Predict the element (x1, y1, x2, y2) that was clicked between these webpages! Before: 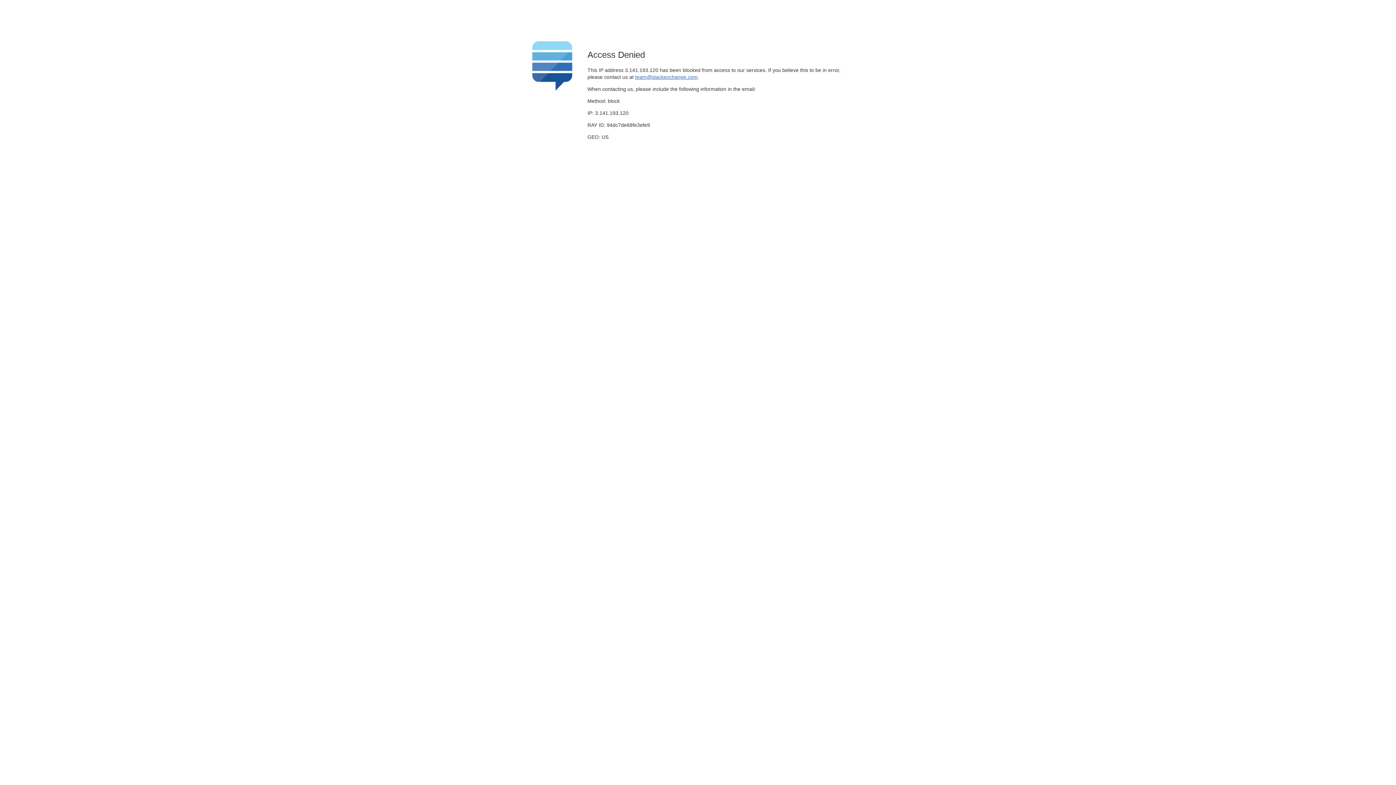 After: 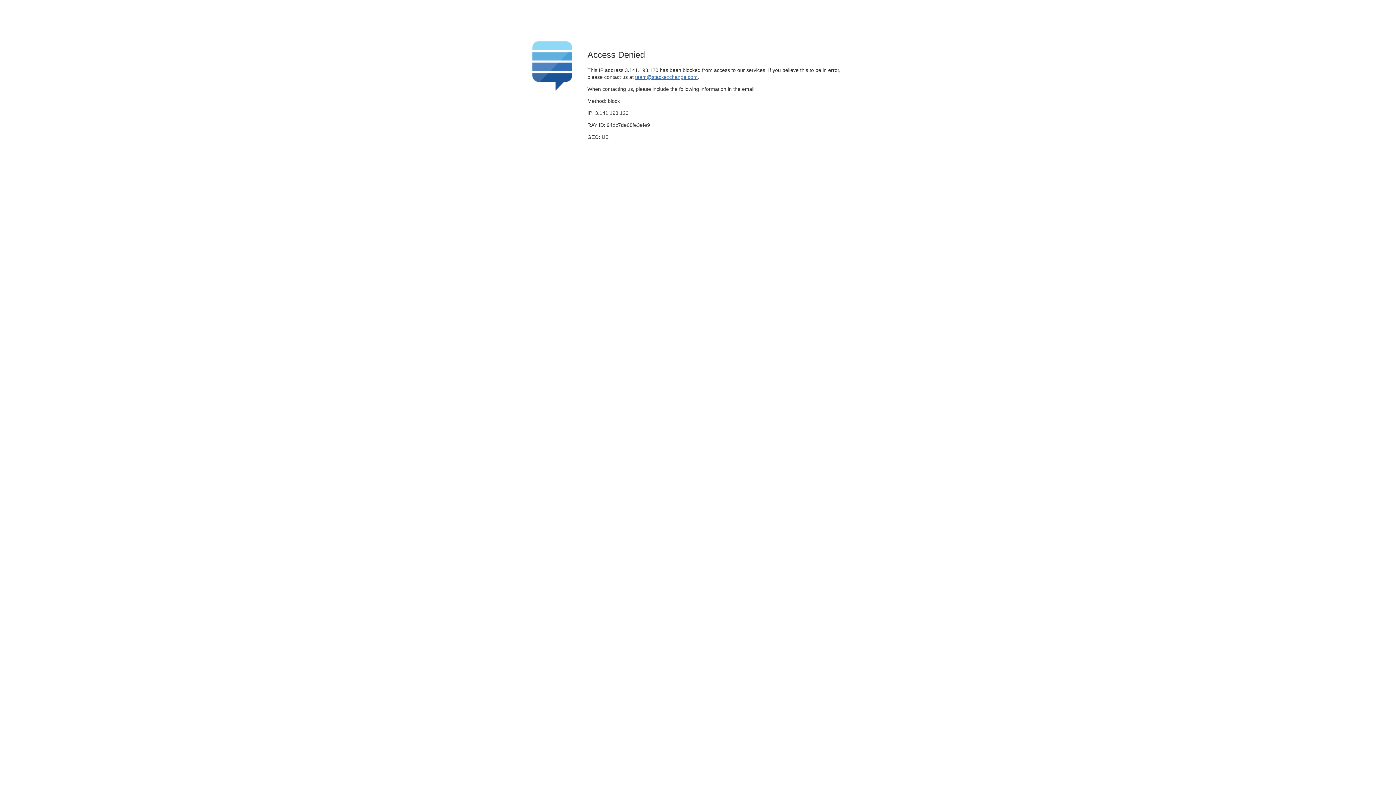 Action: label: team@stackexchange.com bbox: (635, 74, 697, 79)